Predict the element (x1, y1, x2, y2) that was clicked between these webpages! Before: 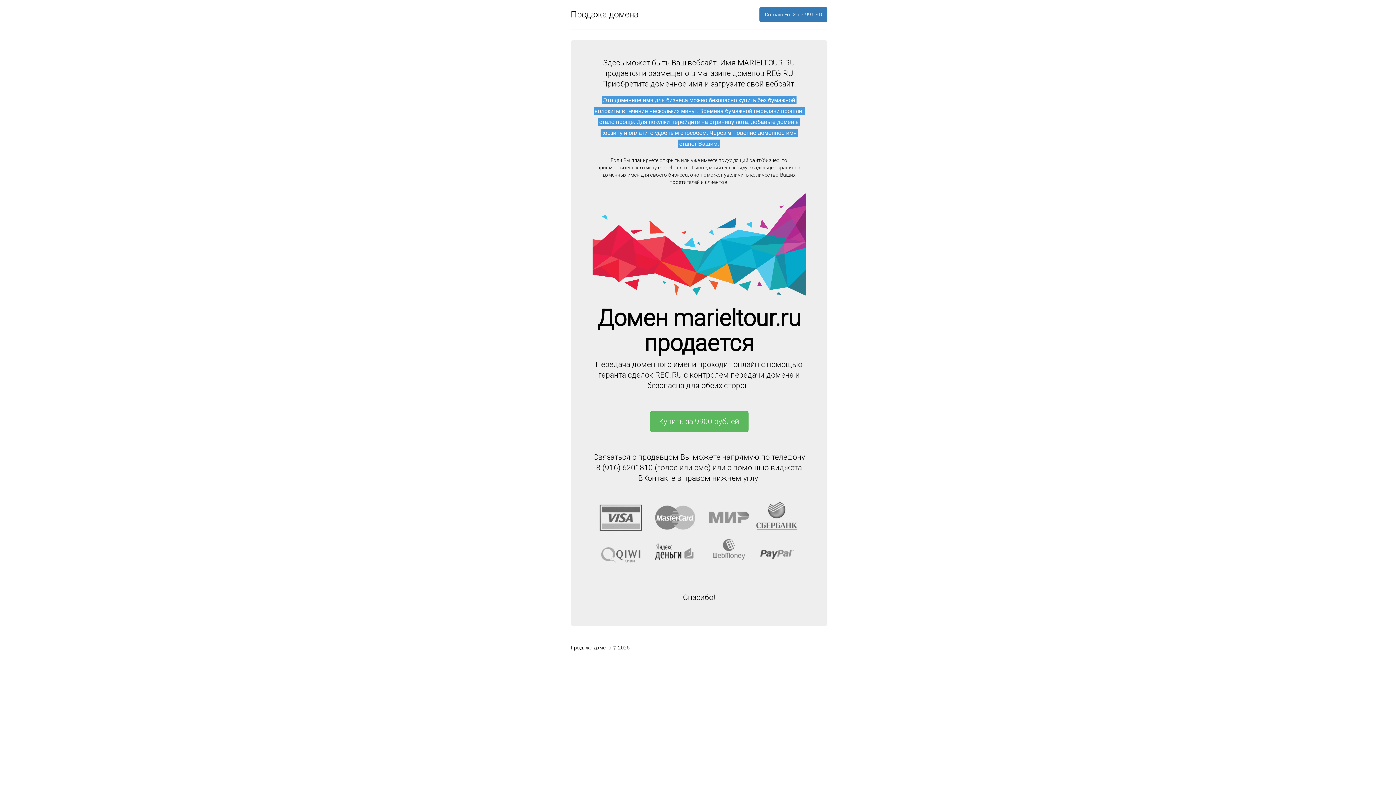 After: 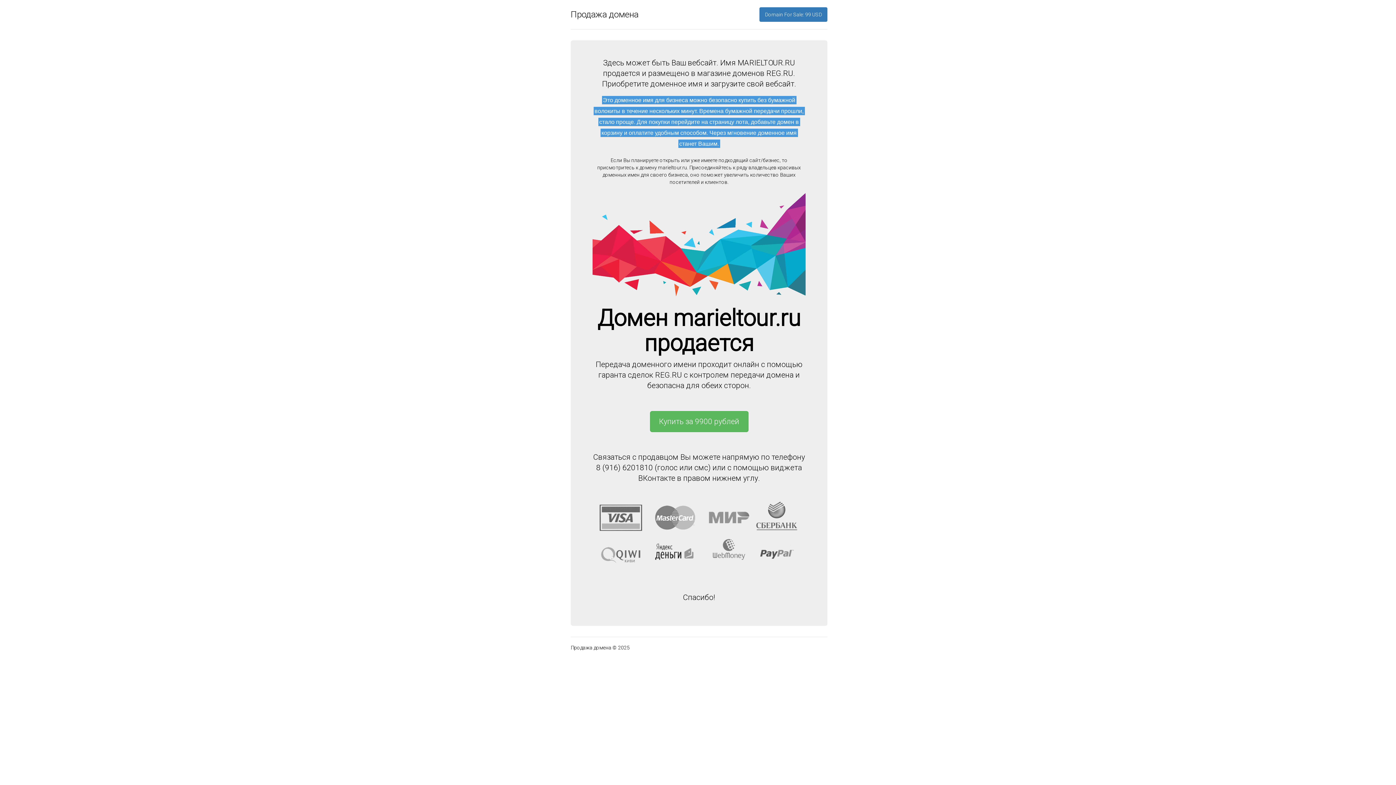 Action: bbox: (759, 7, 827, 21) label: Domain For Sale: 99 USD